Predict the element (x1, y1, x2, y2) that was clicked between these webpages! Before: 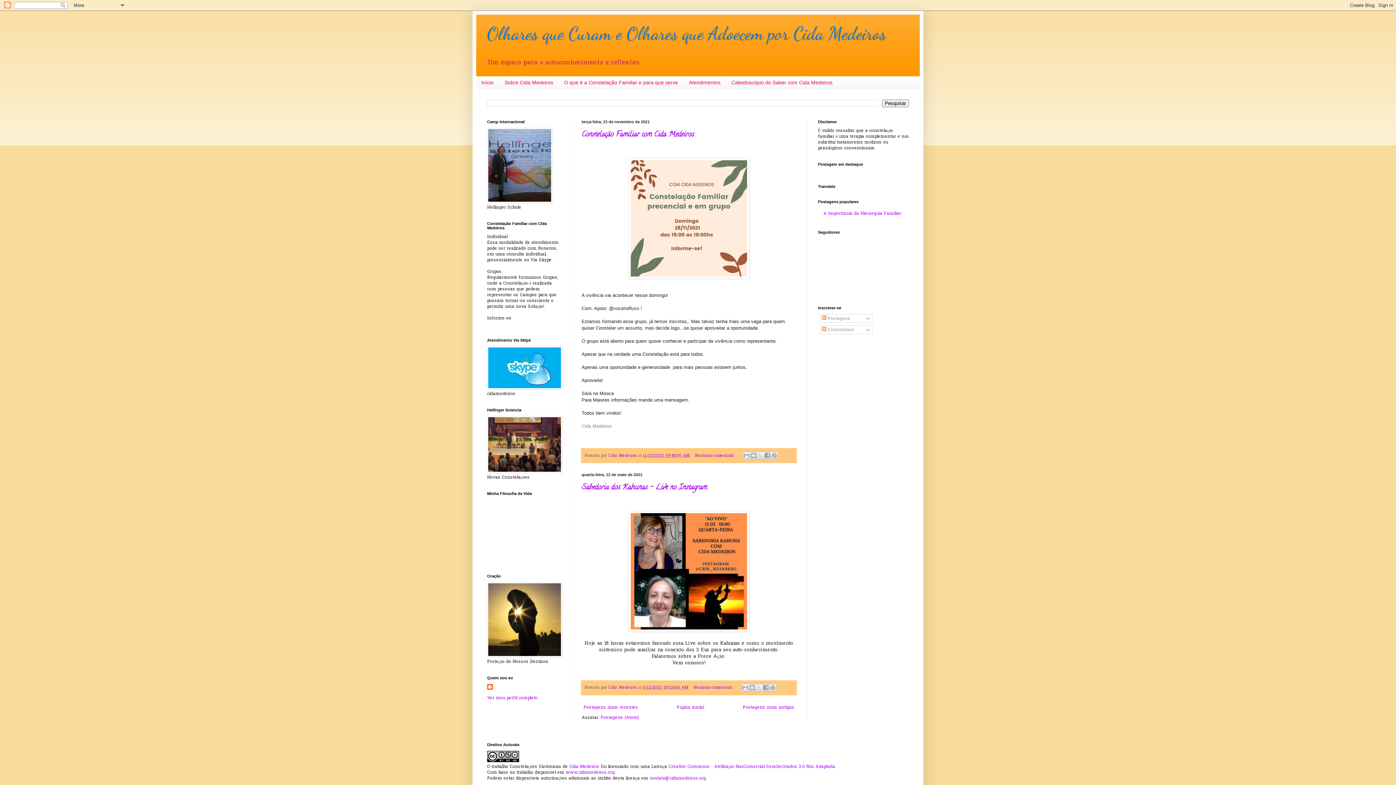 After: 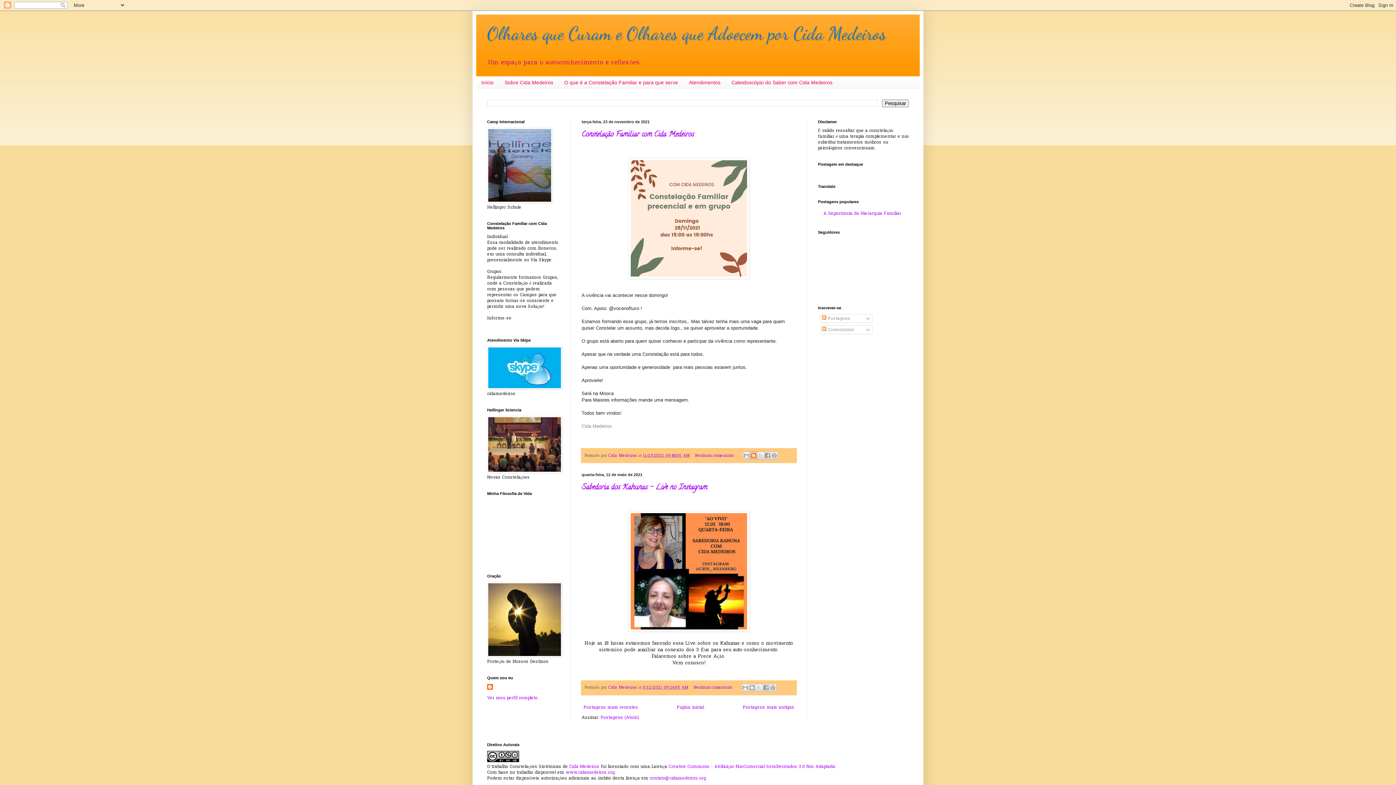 Action: label: Postar no blog! bbox: (750, 452, 757, 459)